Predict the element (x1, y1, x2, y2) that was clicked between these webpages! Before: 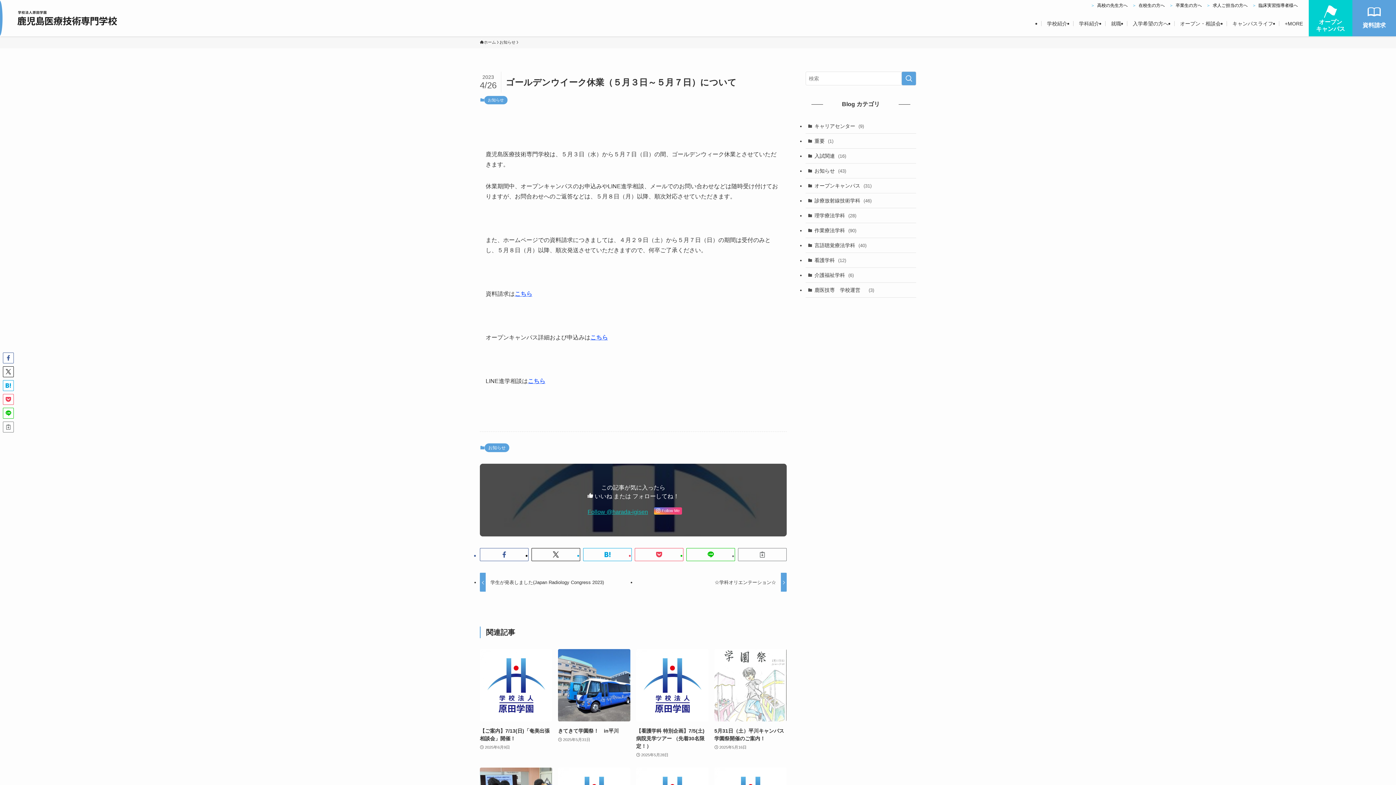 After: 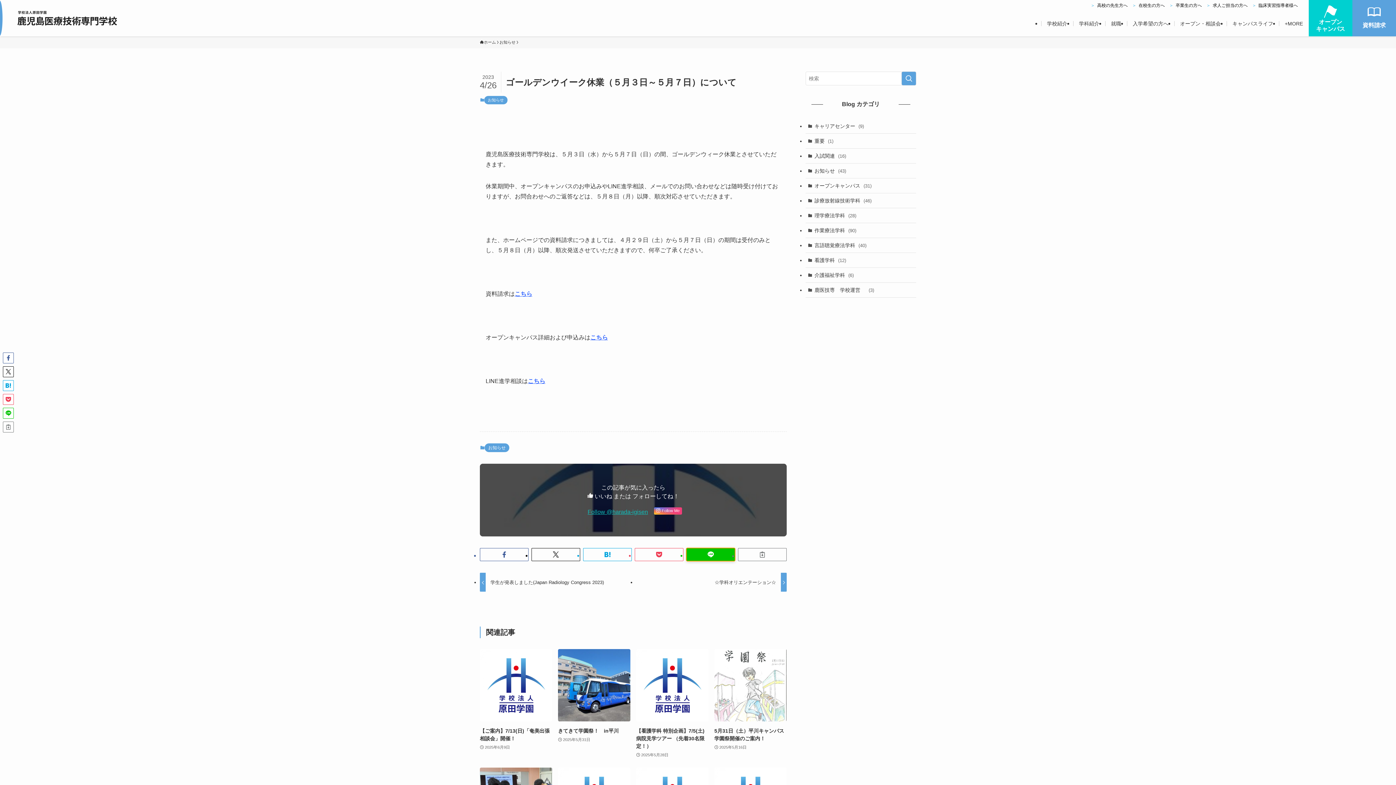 Action: bbox: (686, 548, 735, 561)